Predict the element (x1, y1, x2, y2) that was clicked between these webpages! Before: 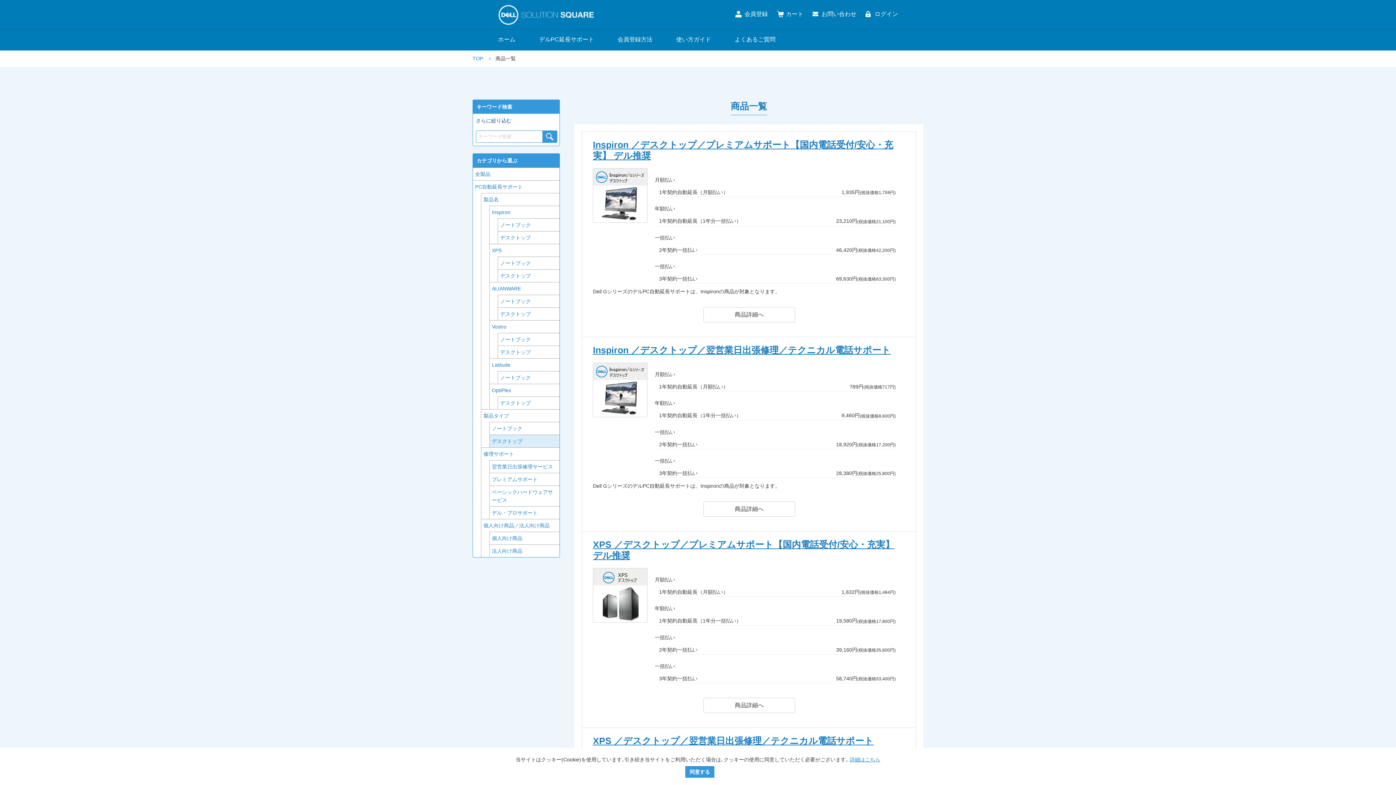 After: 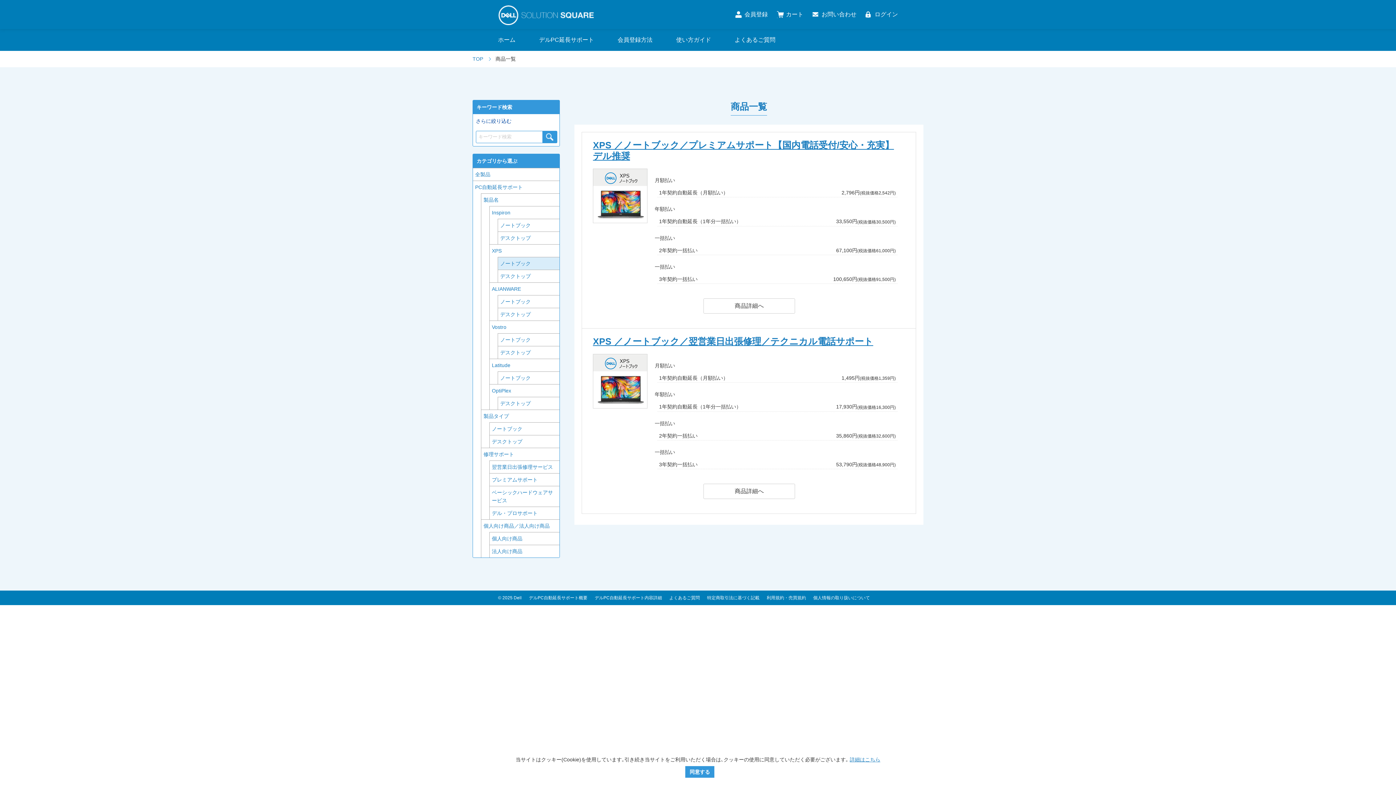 Action: label: ノートブック bbox: (498, 257, 559, 269)